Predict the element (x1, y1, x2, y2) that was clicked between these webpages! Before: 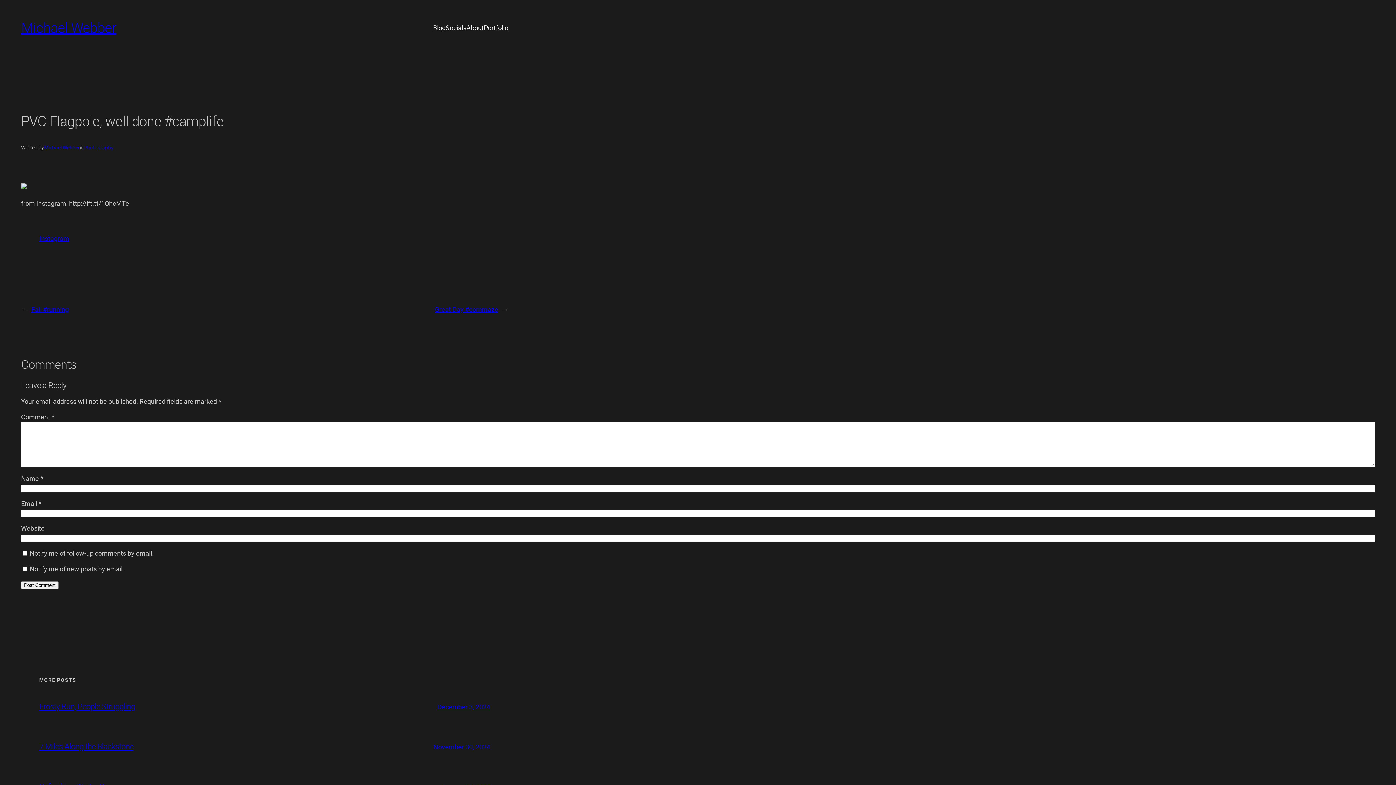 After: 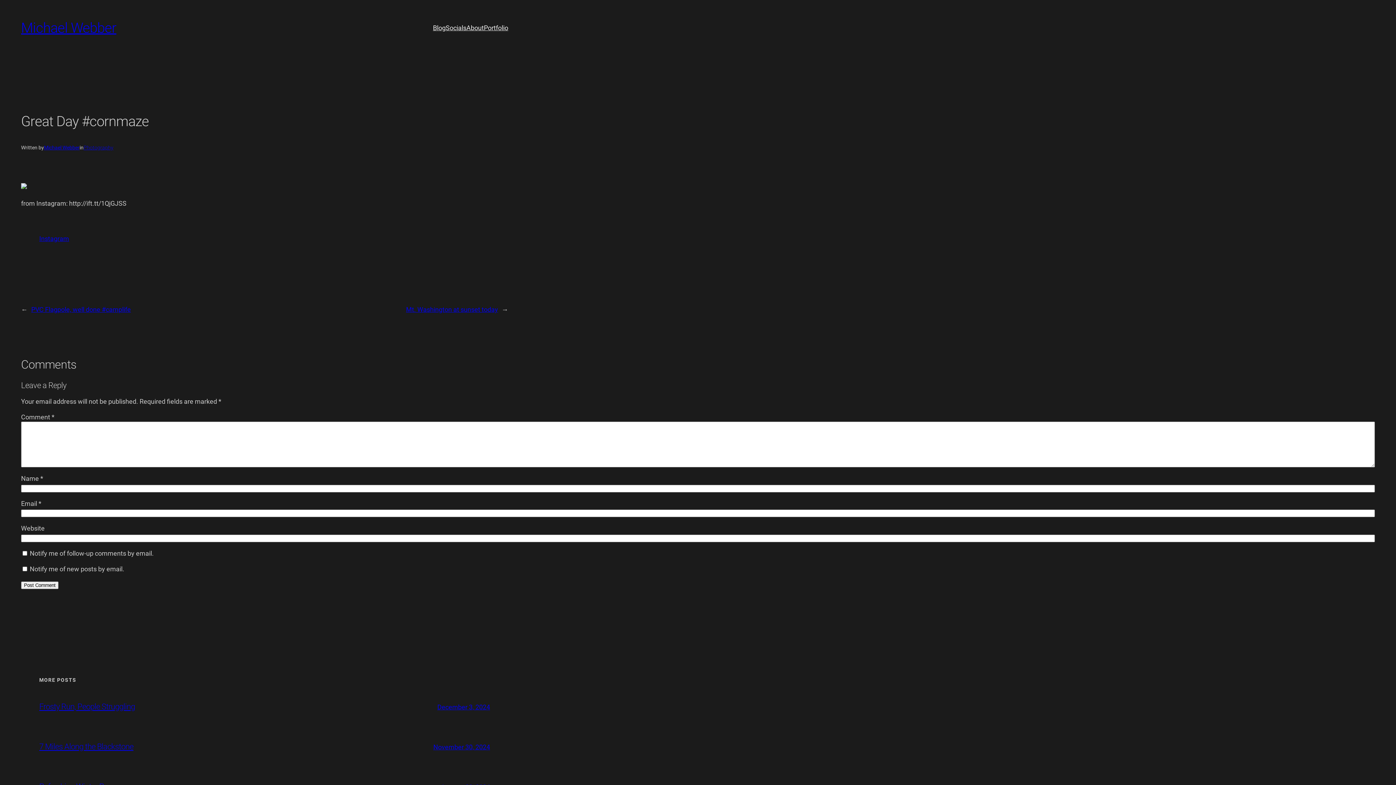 Action: bbox: (434, 305, 498, 313) label: Great Day #cornmaze